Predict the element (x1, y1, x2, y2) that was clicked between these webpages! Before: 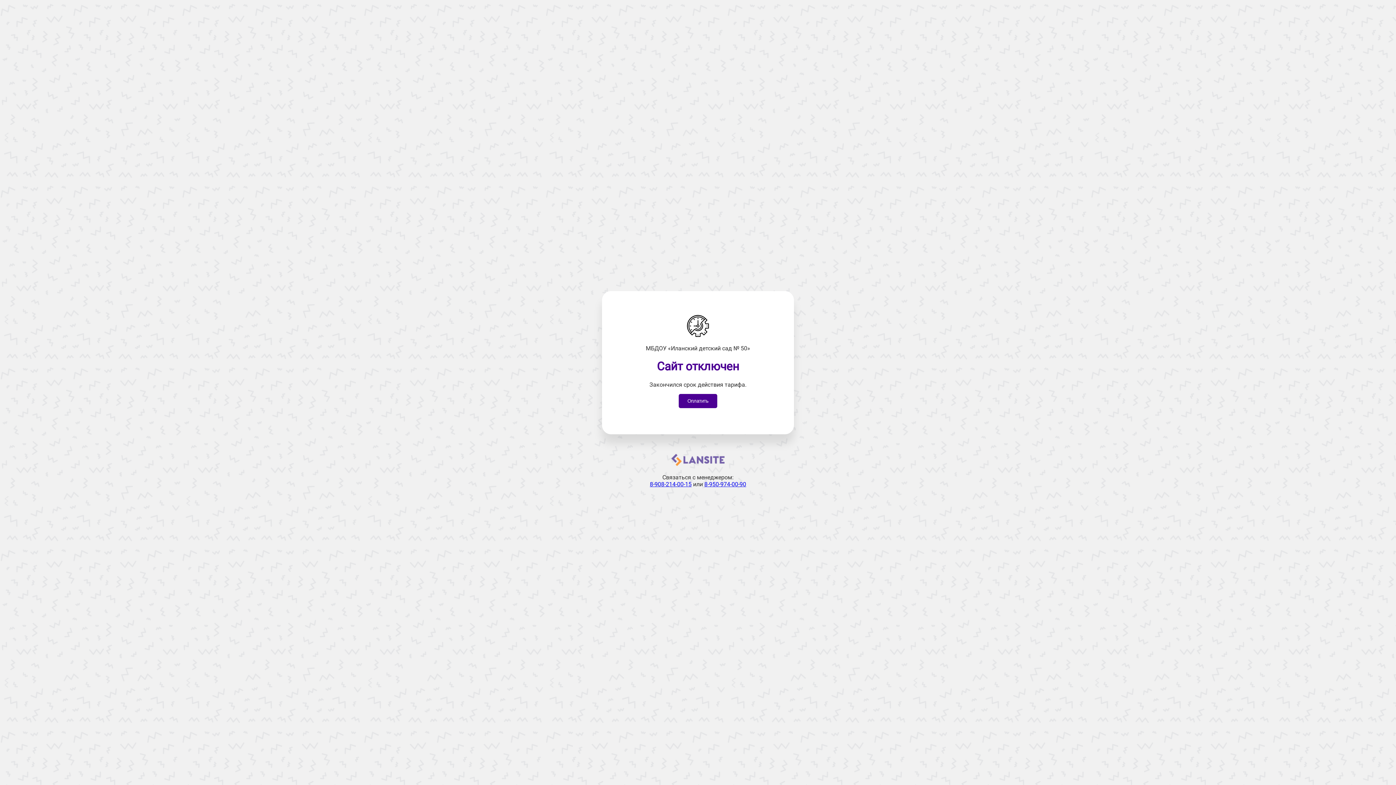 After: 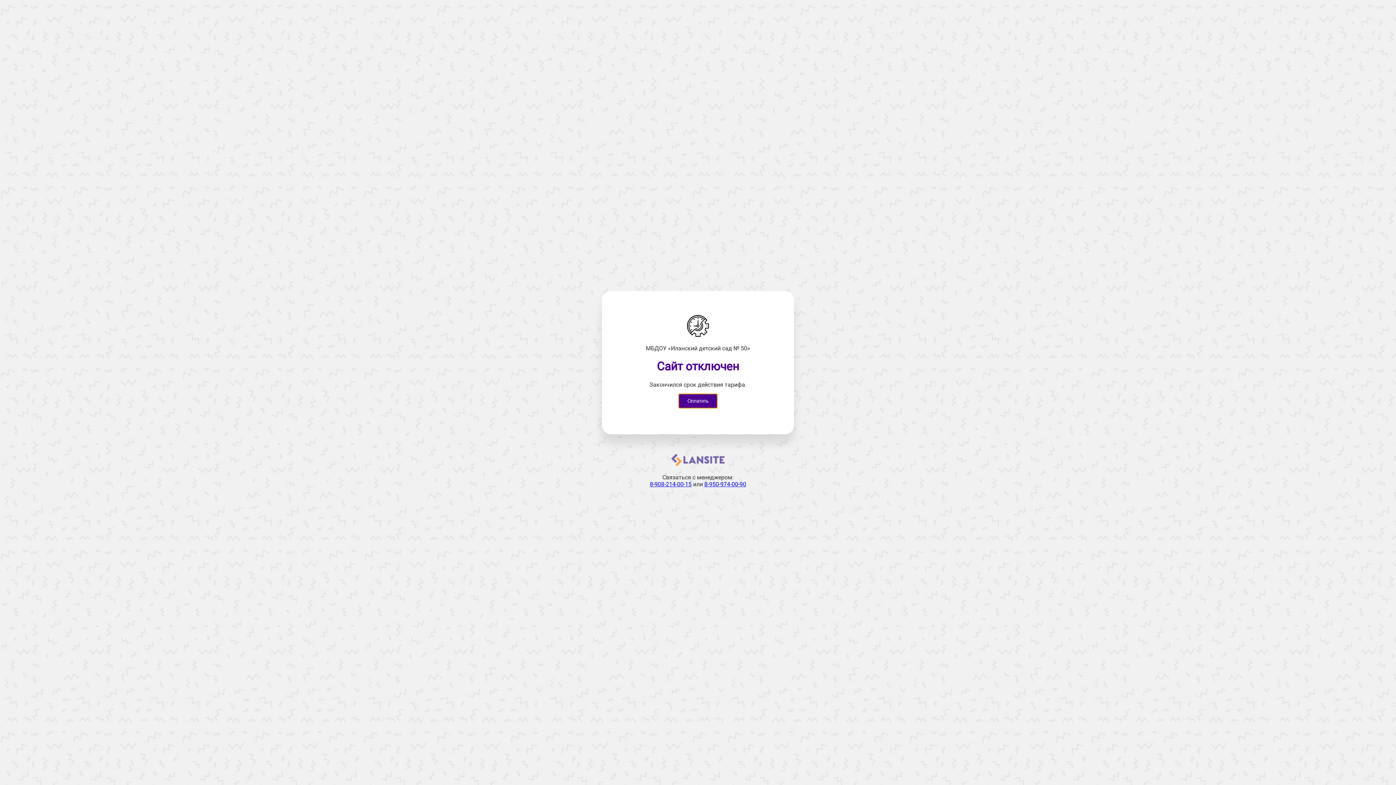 Action: bbox: (678, 394, 717, 408) label: Оплатить